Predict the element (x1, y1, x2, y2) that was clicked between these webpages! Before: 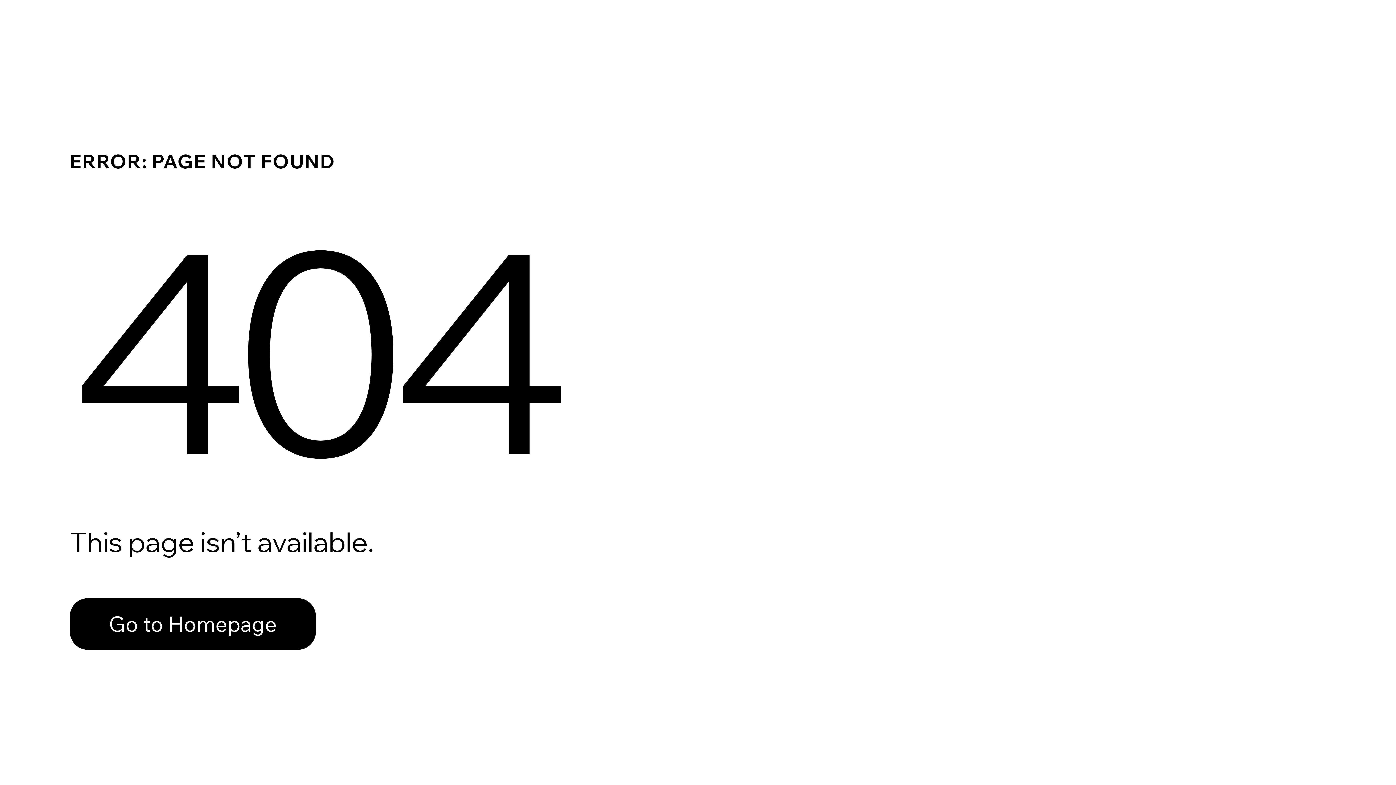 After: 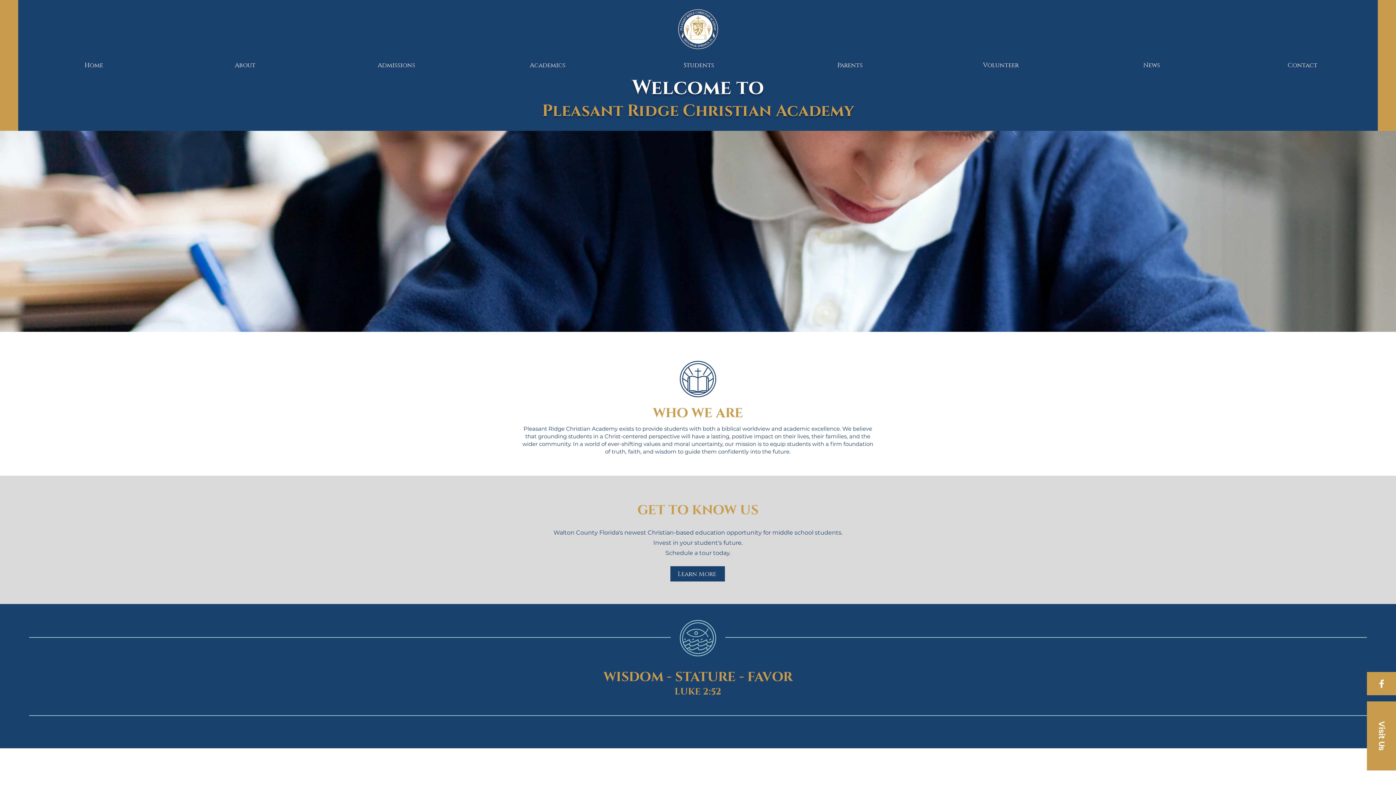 Action: label: Go to Homepage bbox: (69, 598, 316, 650)